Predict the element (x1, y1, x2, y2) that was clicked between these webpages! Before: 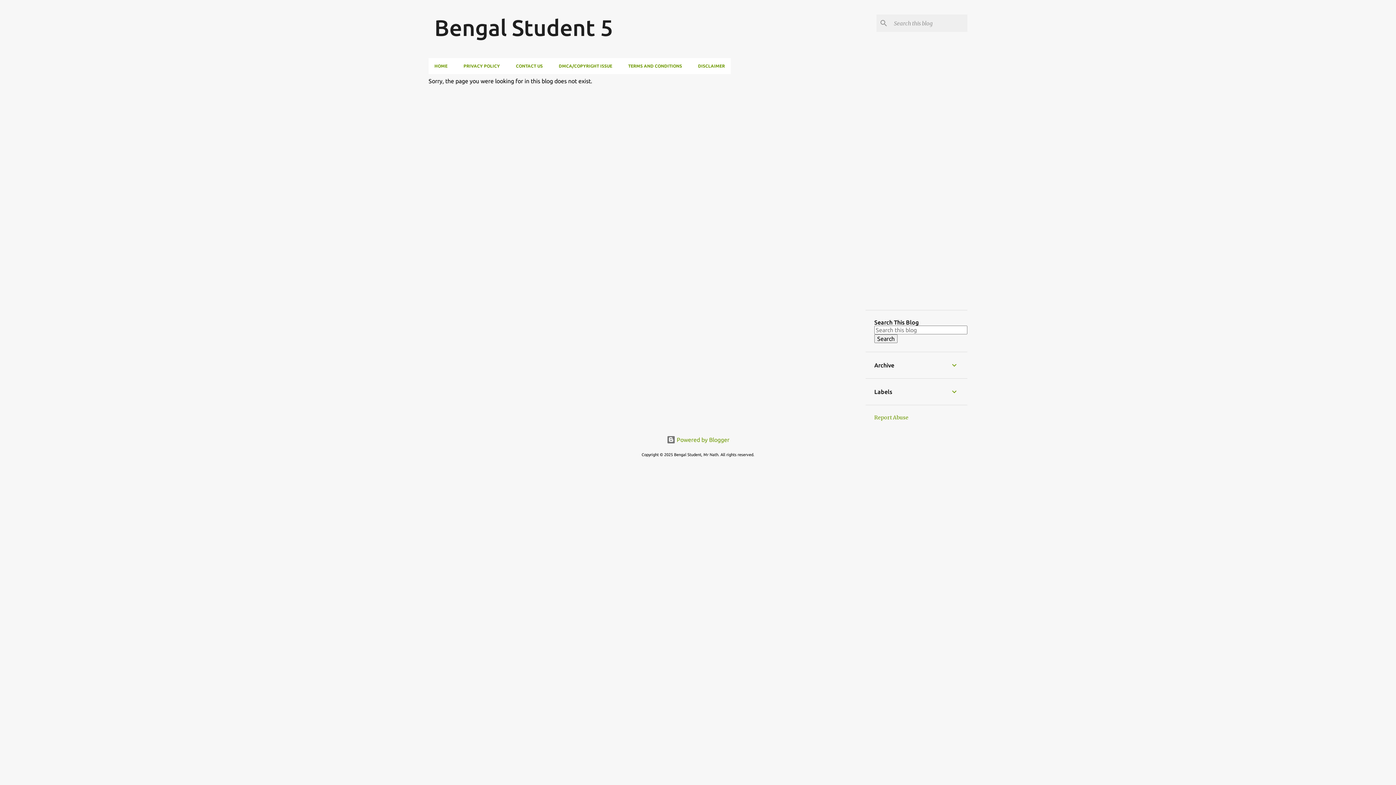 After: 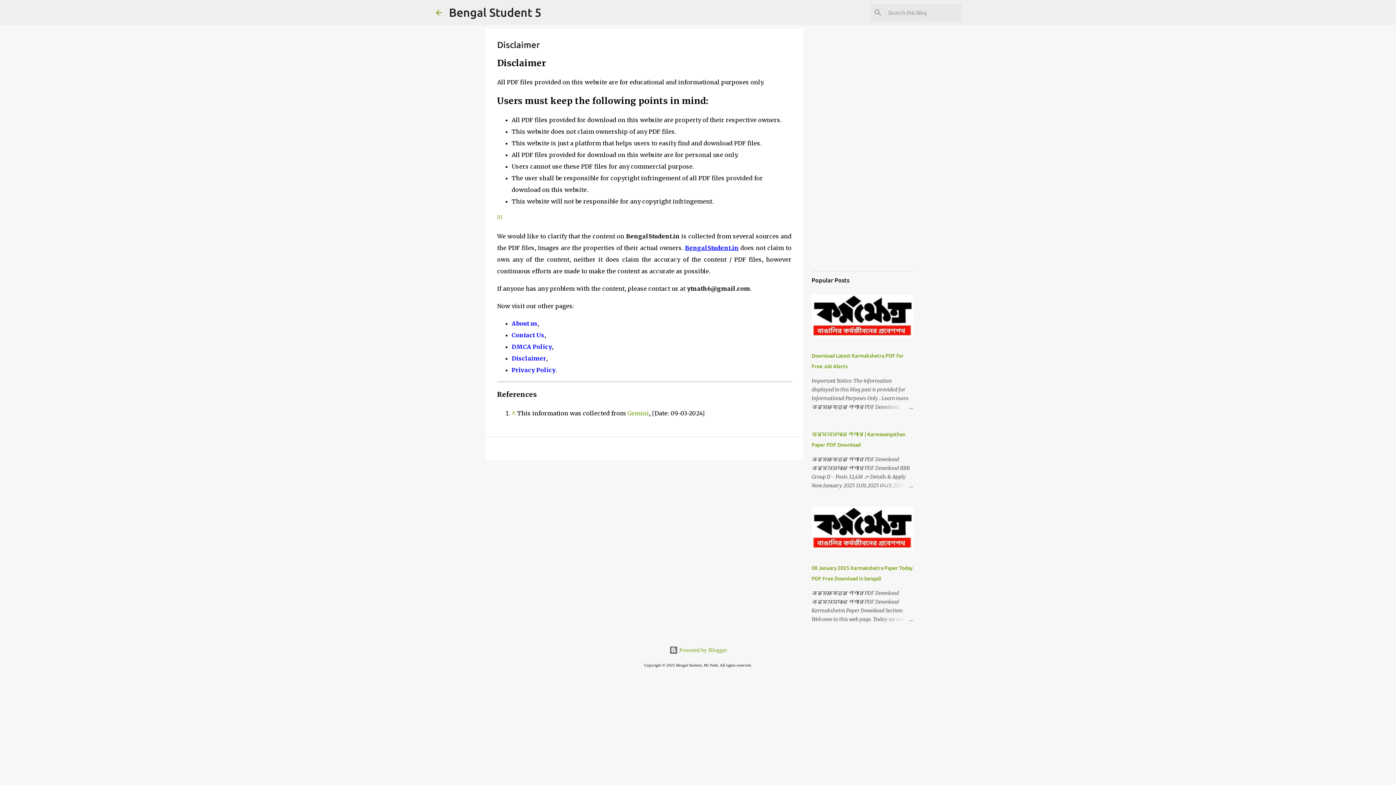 Action: bbox: (690, 58, 730, 74) label: DISCLAIMER